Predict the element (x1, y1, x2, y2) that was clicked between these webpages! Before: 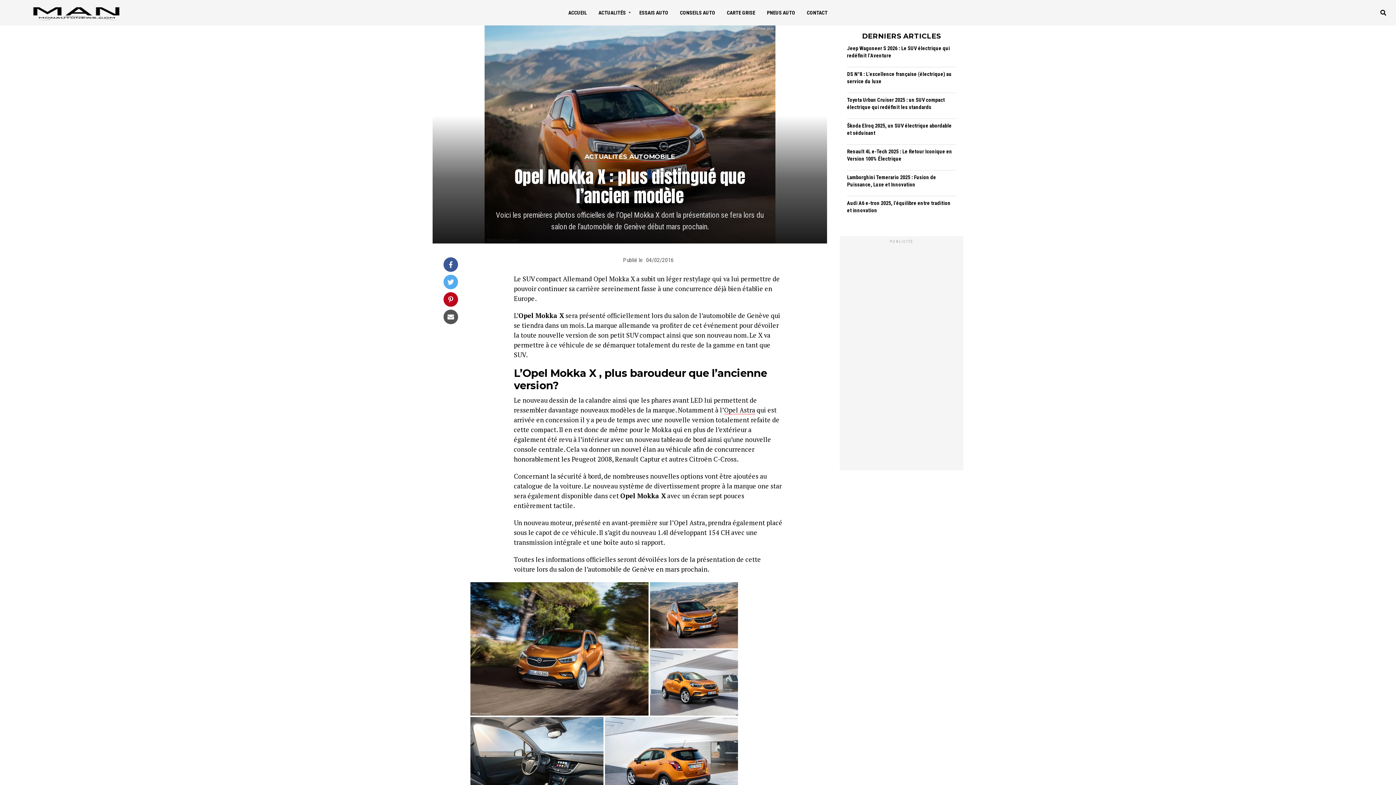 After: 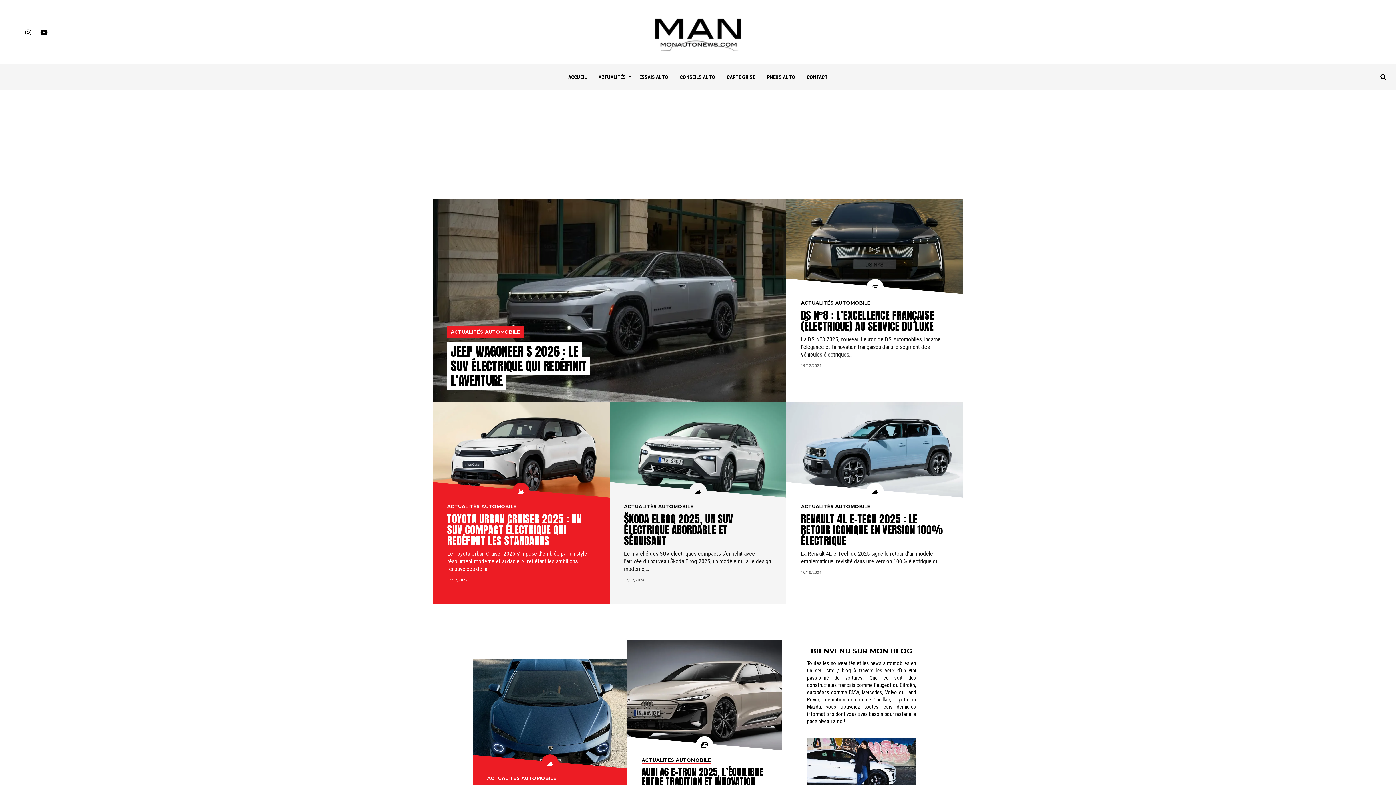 Action: bbox: (563, 0, 592, 25) label: ACCUEIL